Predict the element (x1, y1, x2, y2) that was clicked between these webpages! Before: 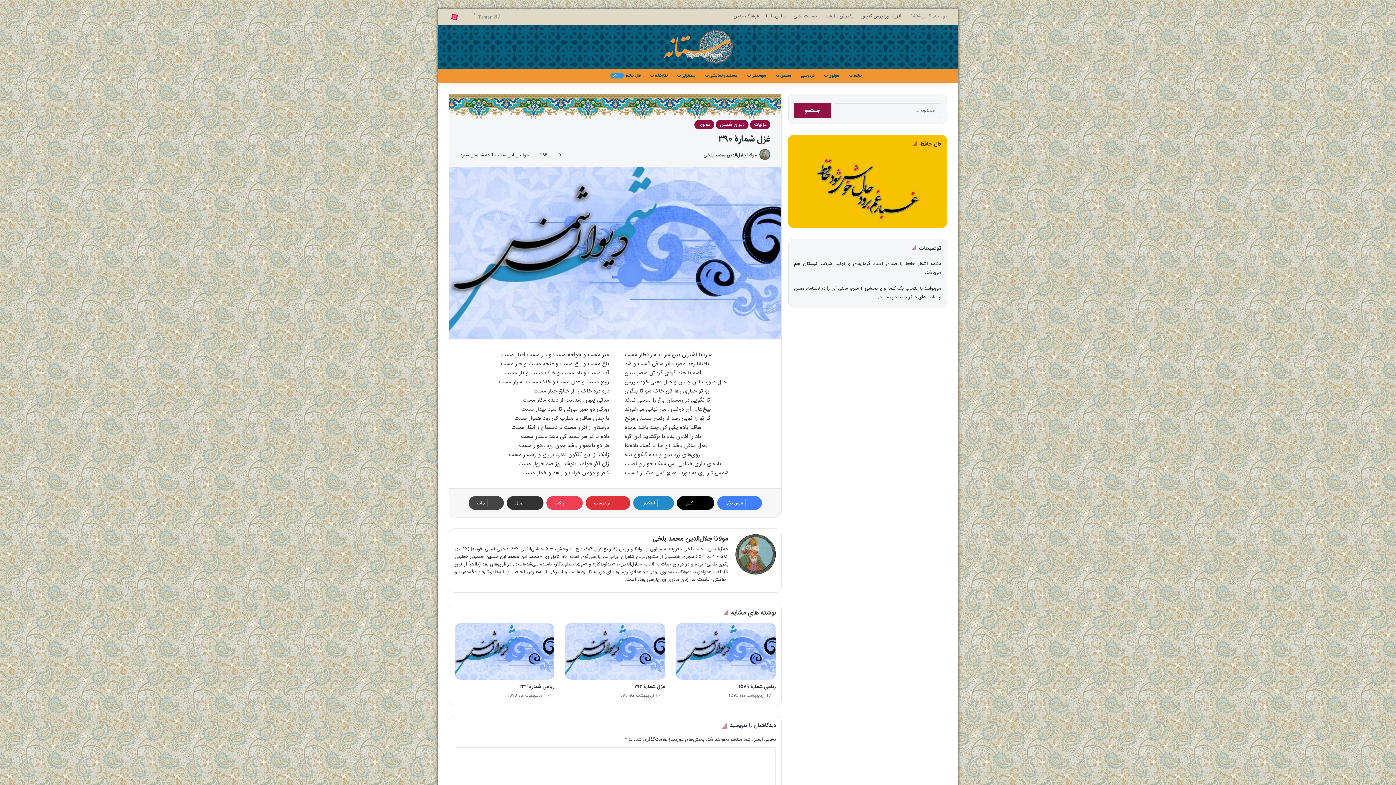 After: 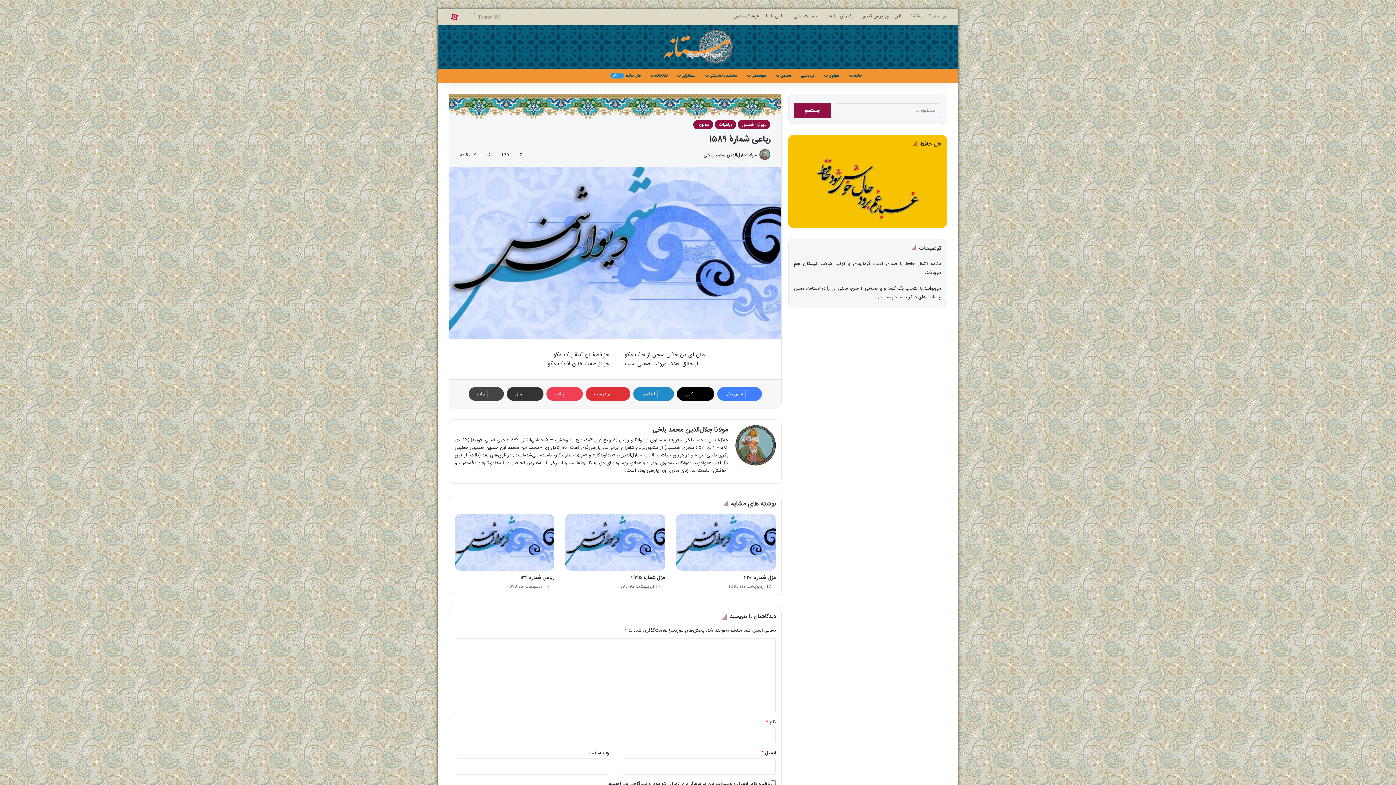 Action: bbox: (676, 623, 776, 680) label: رباعی شمارهٔ ۱۵۸۹